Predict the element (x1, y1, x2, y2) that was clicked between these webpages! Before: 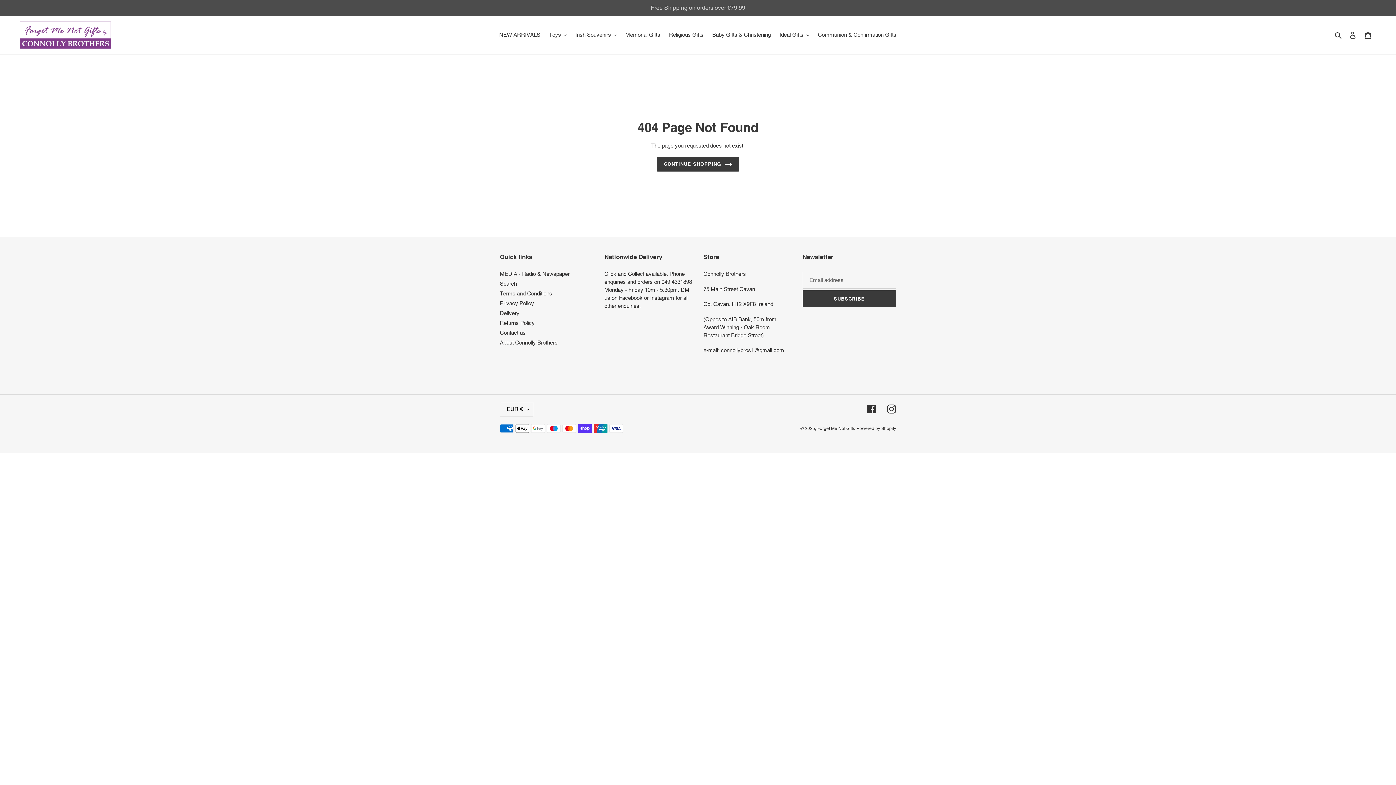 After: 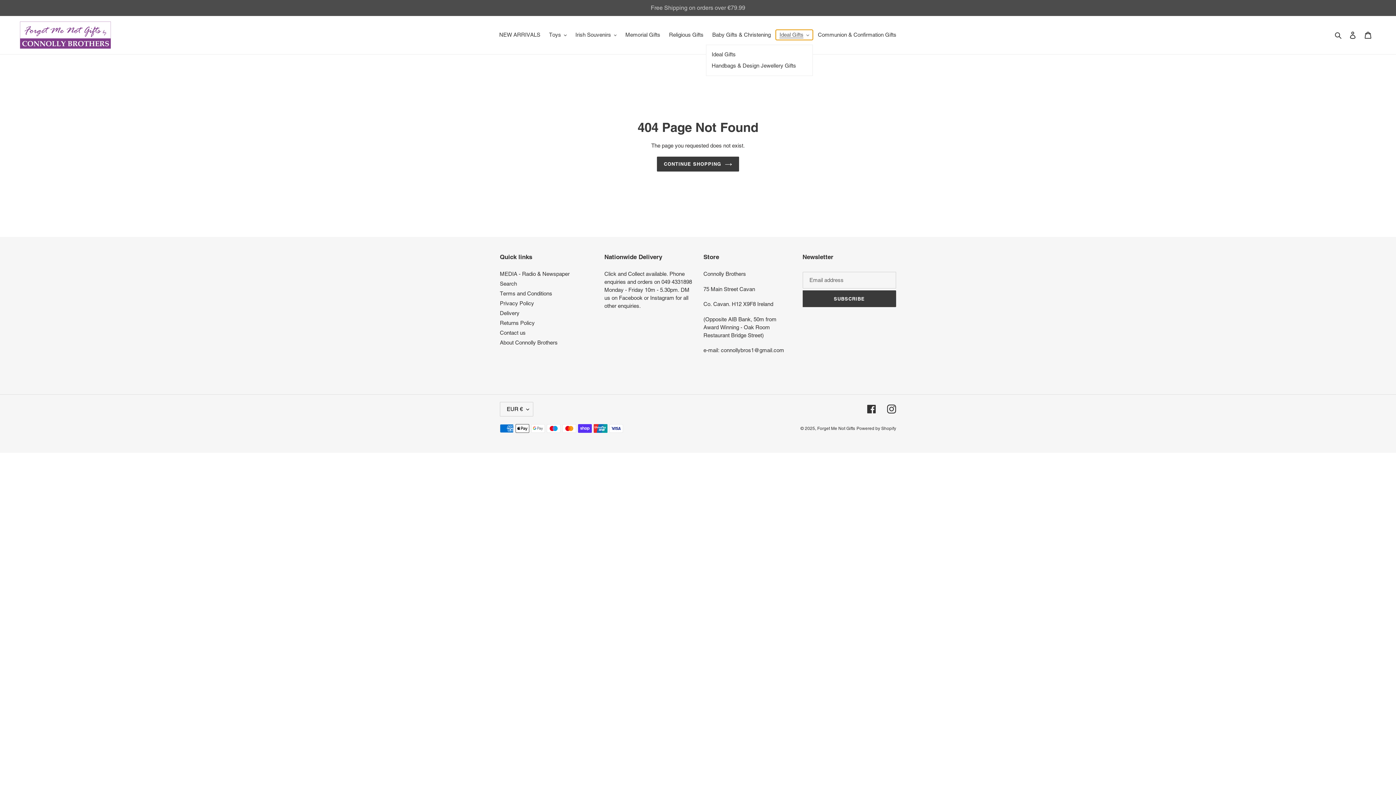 Action: bbox: (776, 29, 813, 40) label: Ideal Gifts